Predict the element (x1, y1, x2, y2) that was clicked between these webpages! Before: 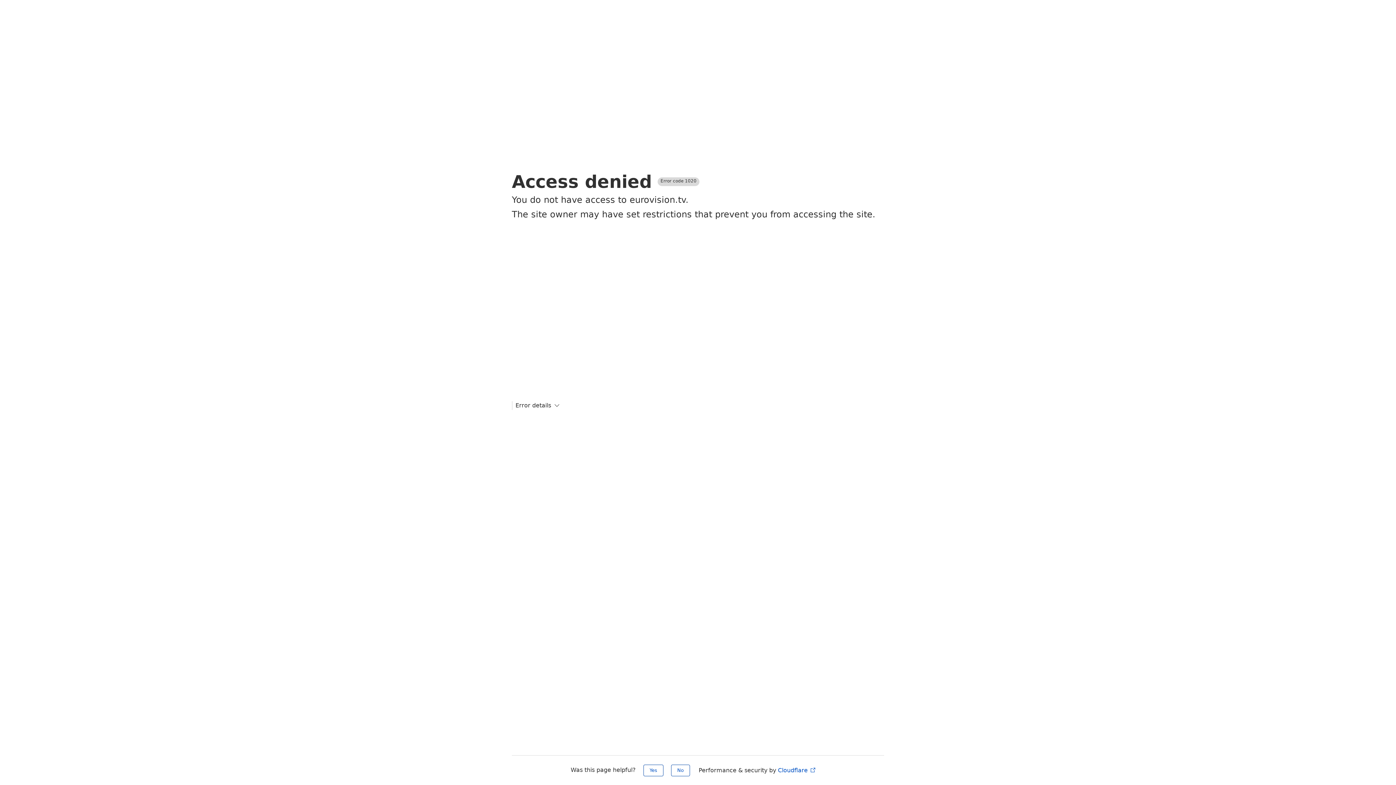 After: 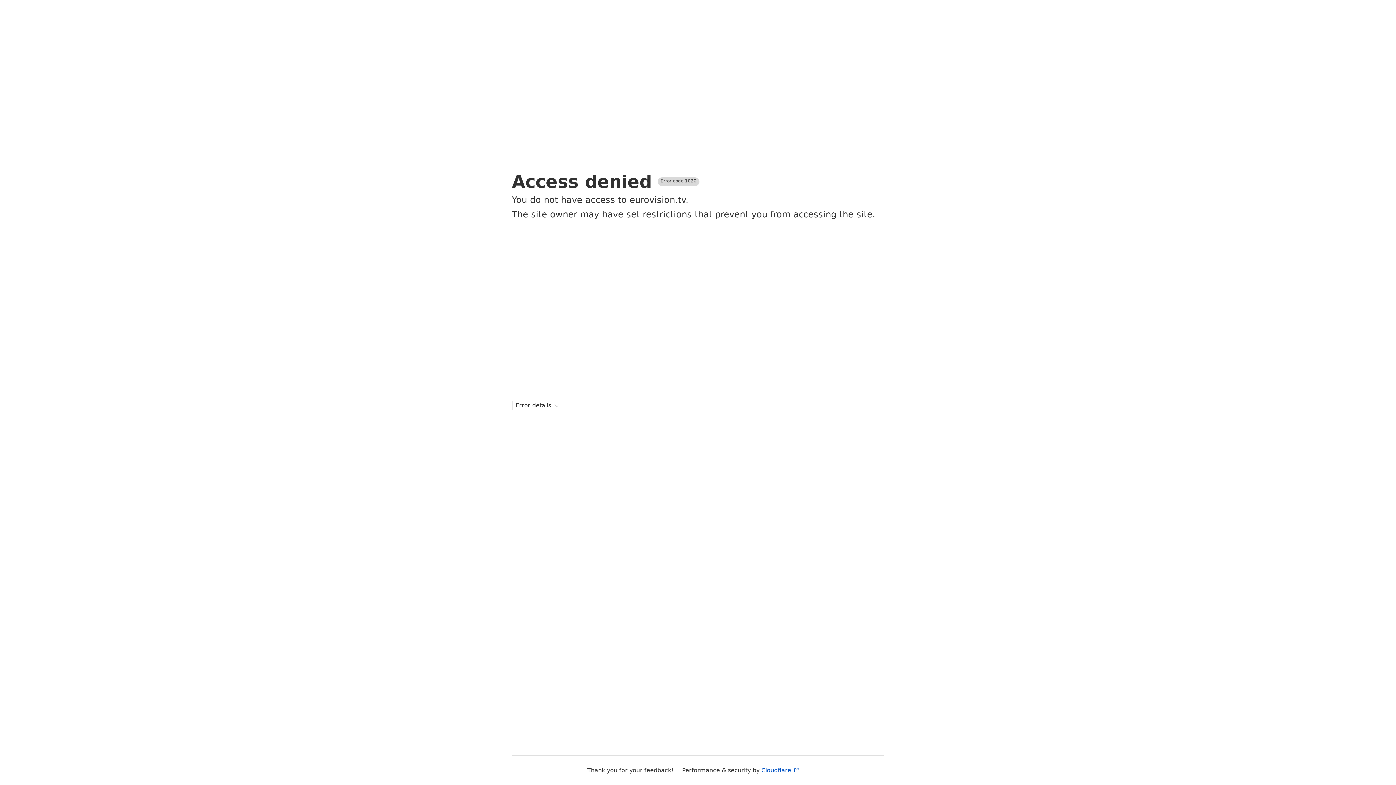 Action: label: Yes bbox: (643, 765, 663, 776)